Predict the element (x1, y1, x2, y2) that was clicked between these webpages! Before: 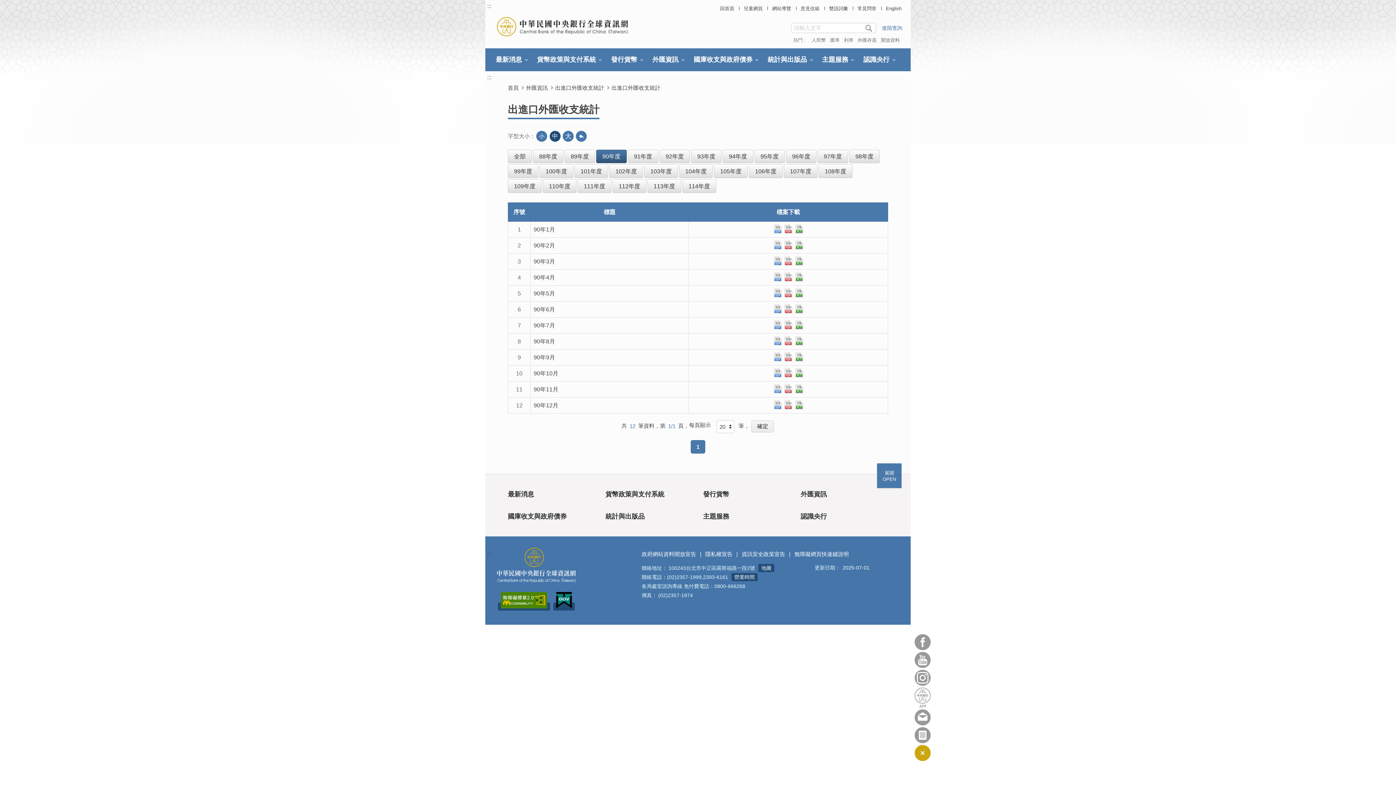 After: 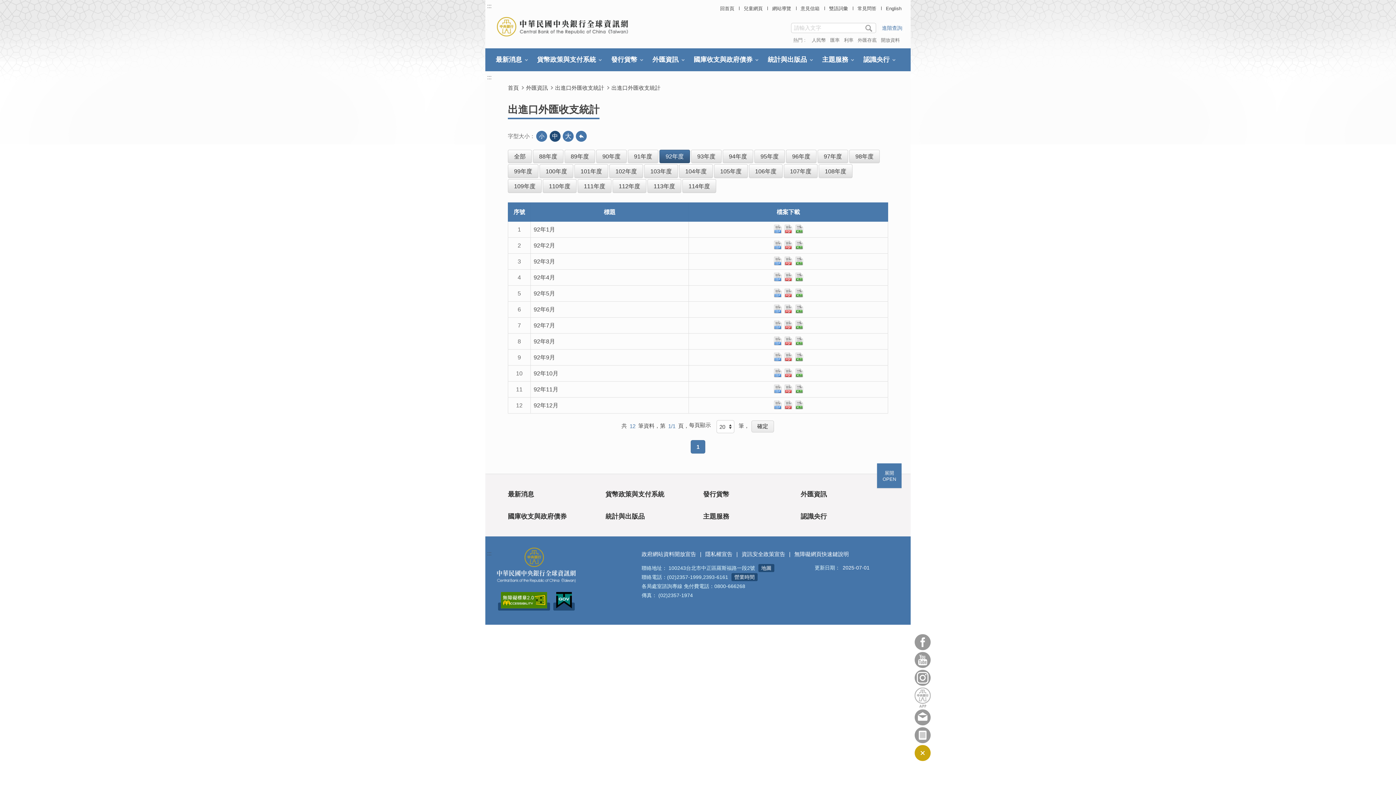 Action: label: 92年度 bbox: (659, 149, 690, 163)